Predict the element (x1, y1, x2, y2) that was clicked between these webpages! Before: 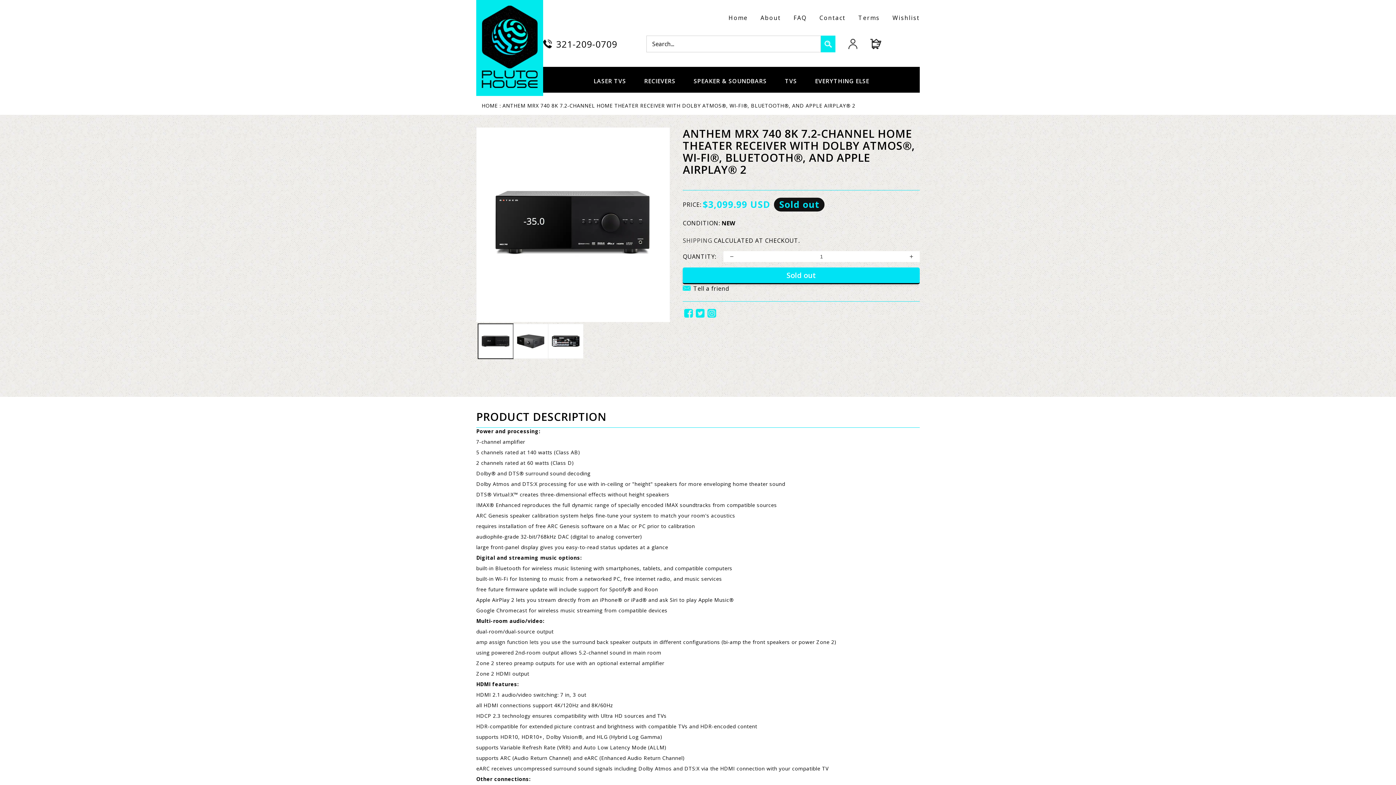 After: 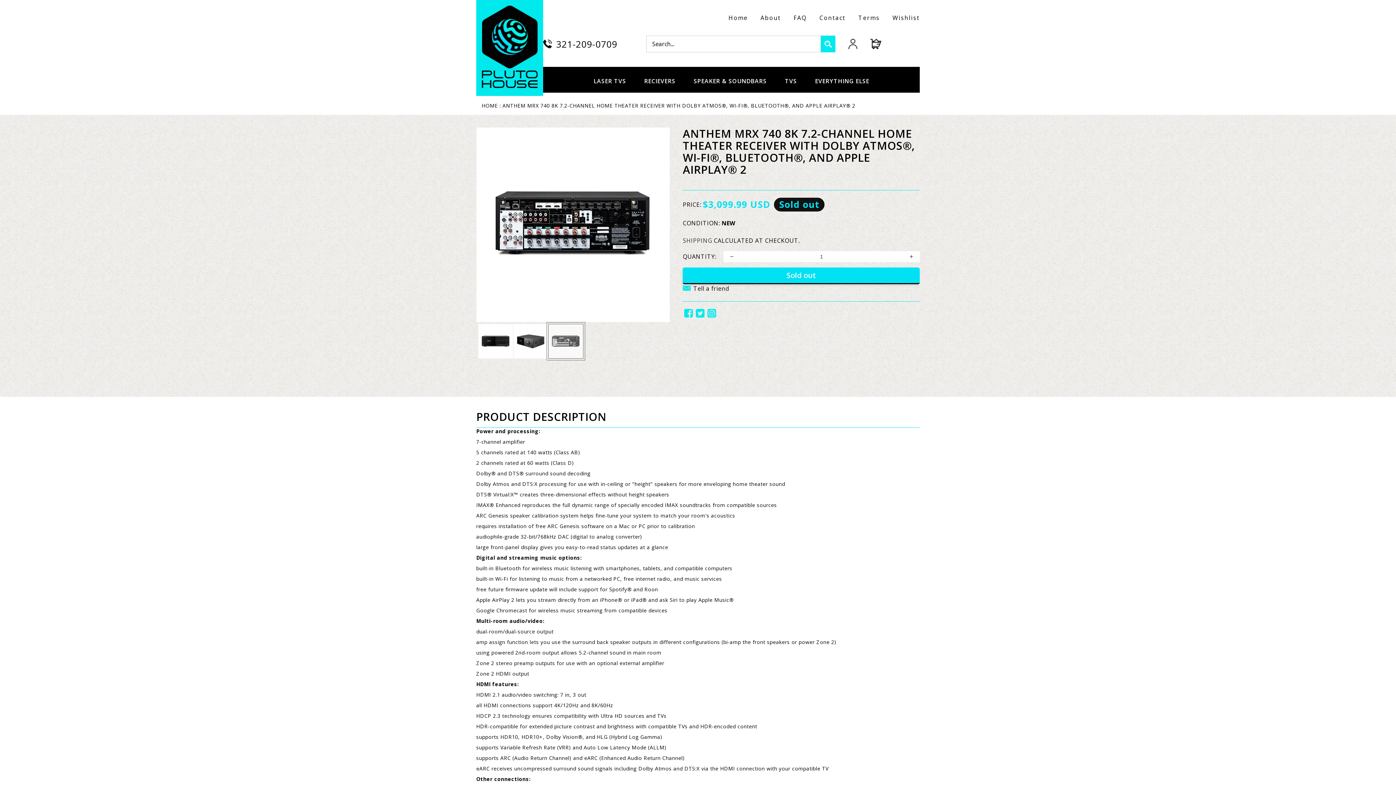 Action: label: Load image 3 in gallery view bbox: (548, 323, 583, 359)